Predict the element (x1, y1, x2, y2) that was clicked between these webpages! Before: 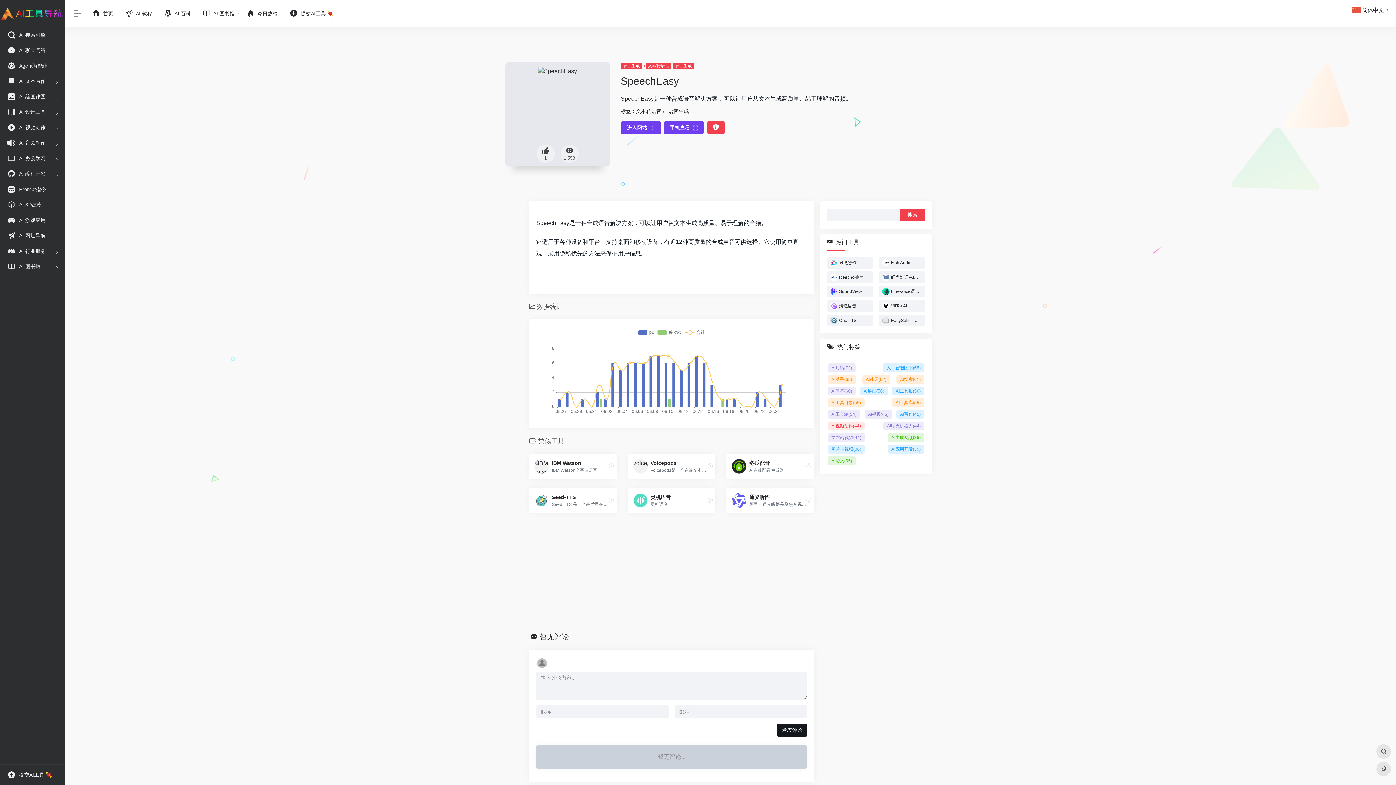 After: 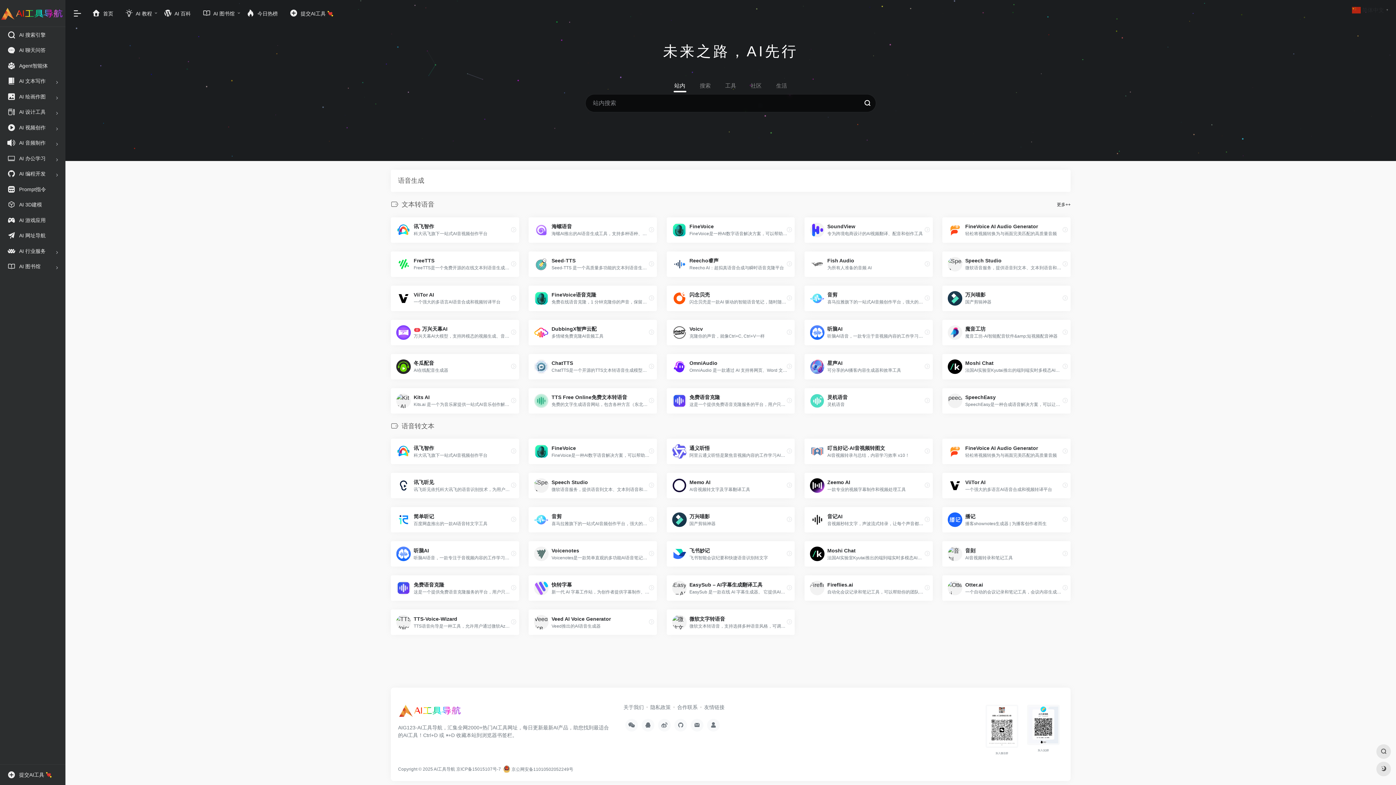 Action: bbox: (672, 62, 694, 69) label: 语音生成